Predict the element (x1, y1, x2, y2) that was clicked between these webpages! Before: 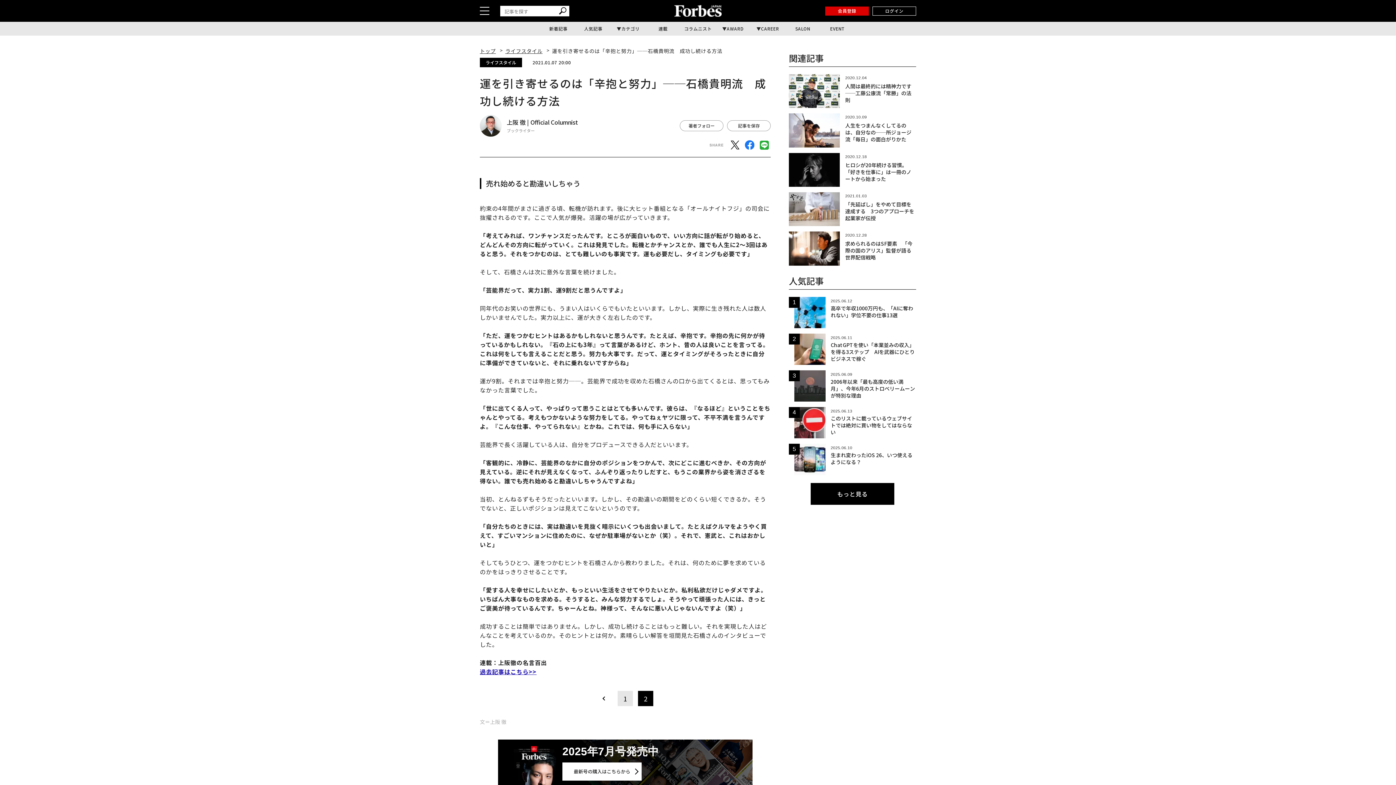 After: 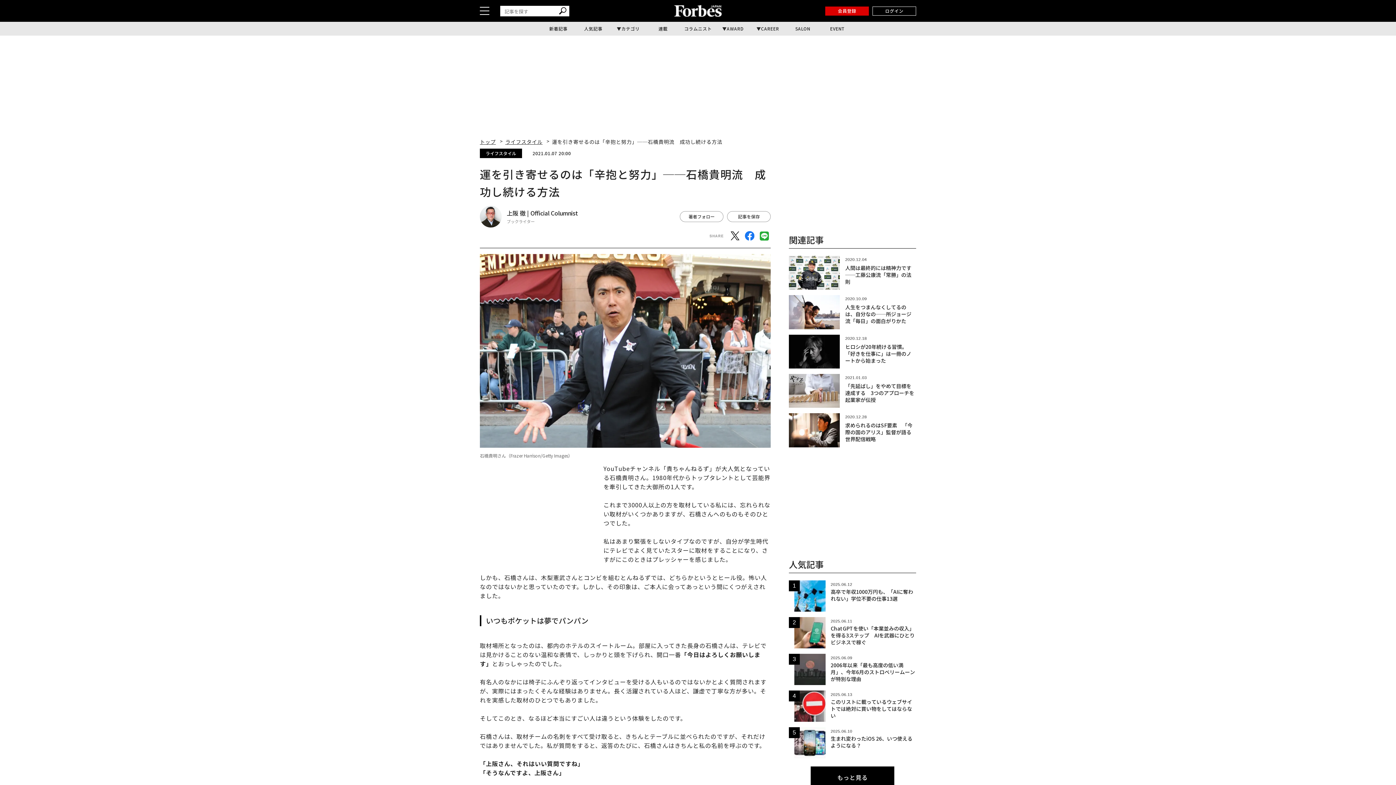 Action: label: 1 bbox: (617, 691, 633, 706)